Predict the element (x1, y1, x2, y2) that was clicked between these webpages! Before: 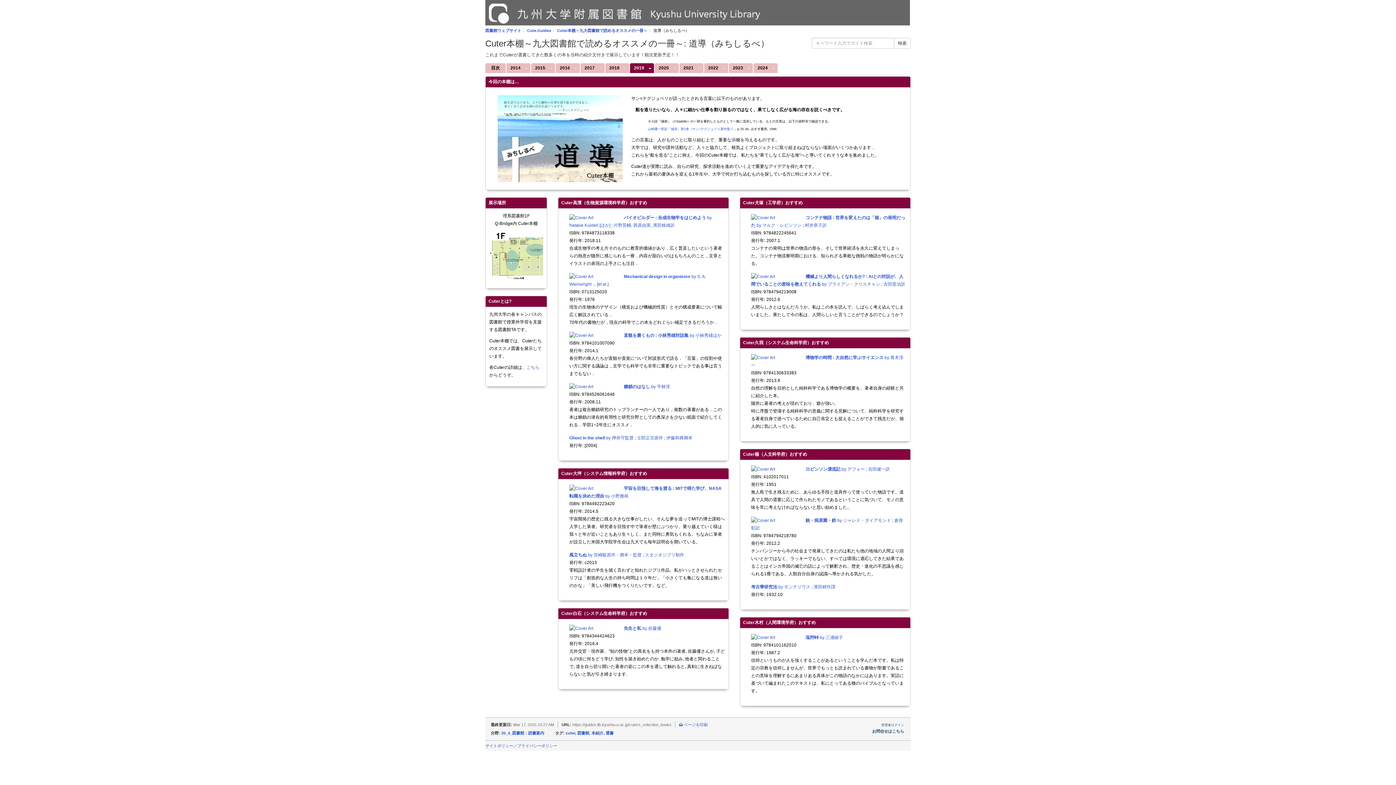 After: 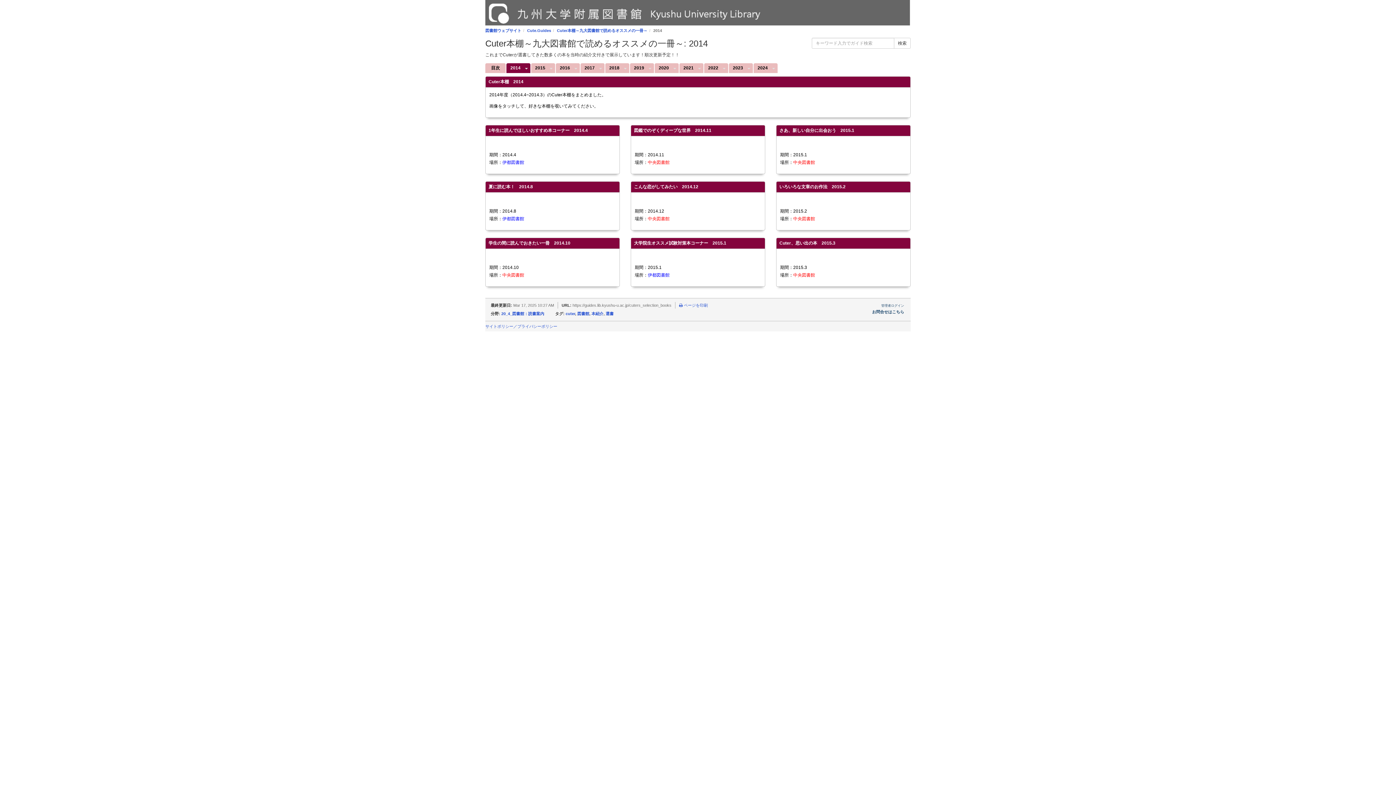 Action: label: 2014 bbox: (506, 63, 522, 73)